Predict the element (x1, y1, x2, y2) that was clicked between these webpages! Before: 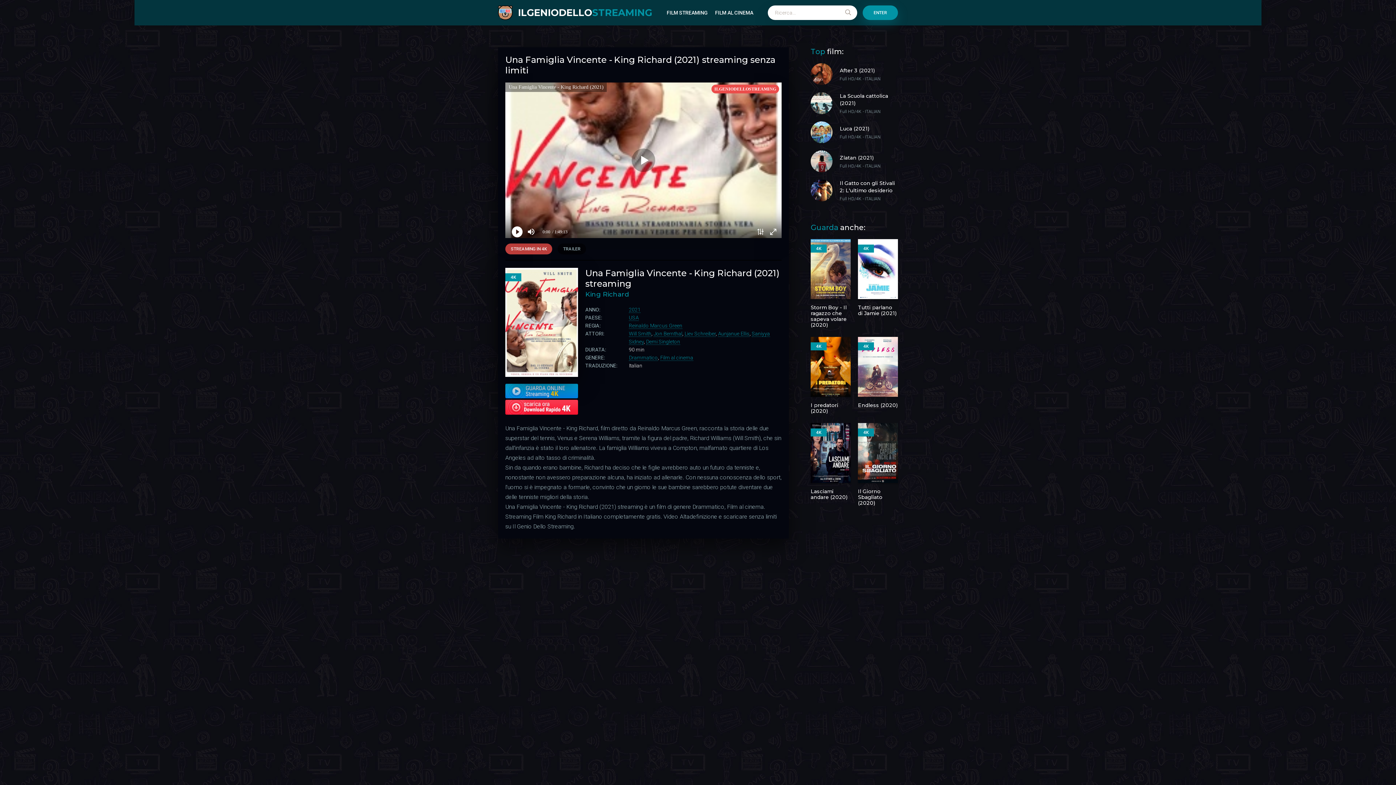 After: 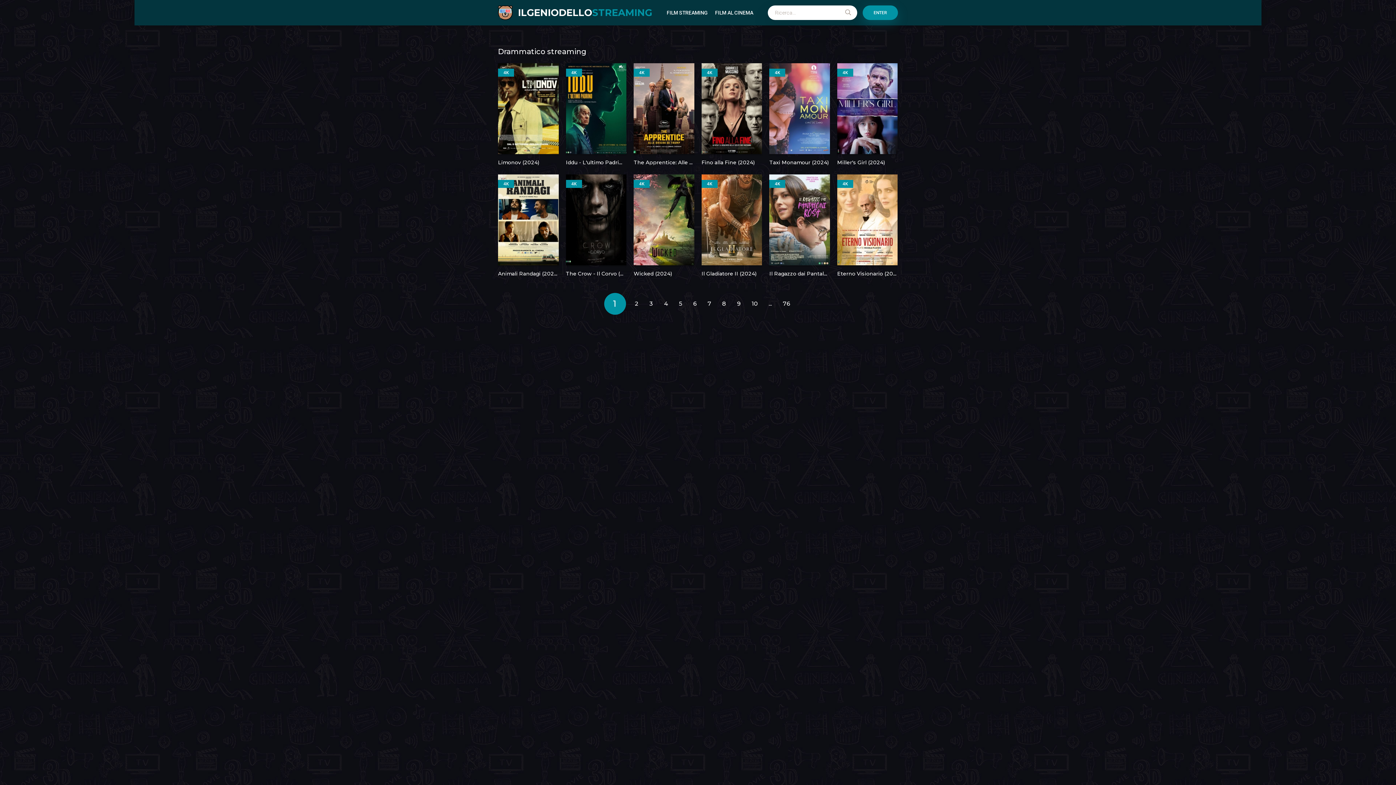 Action: bbox: (629, 354, 658, 360) label: Drammatico